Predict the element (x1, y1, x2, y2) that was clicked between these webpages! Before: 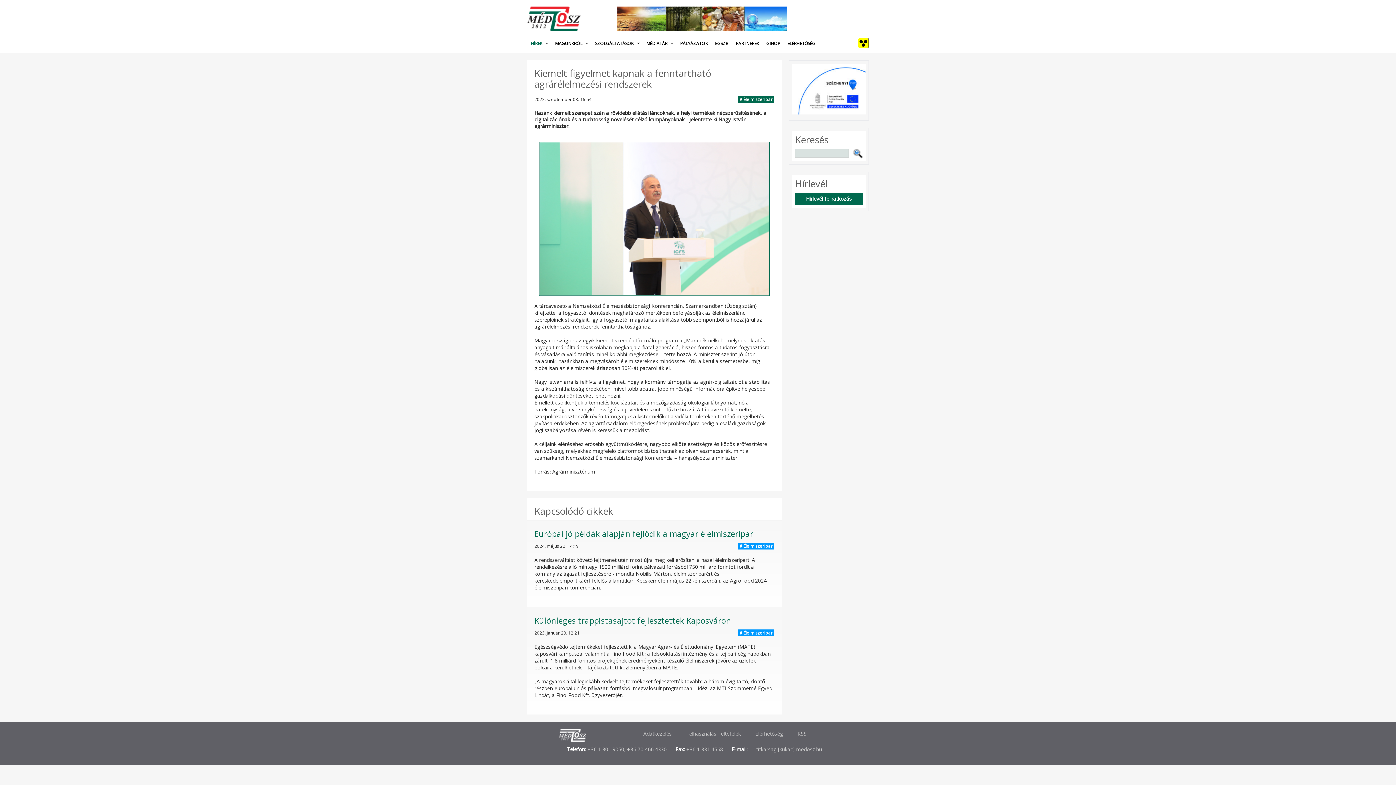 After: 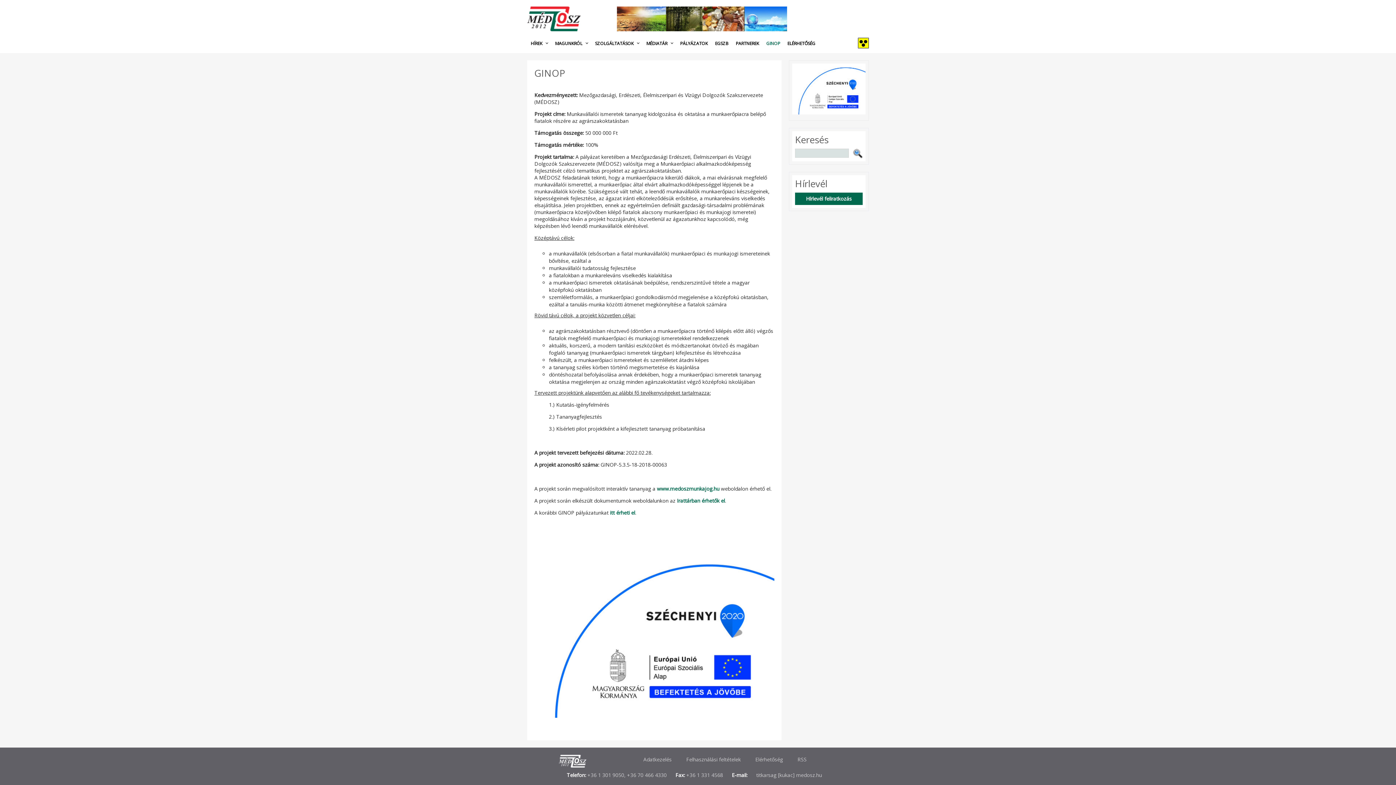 Action: bbox: (762, 34, 784, 53) label: GINOP